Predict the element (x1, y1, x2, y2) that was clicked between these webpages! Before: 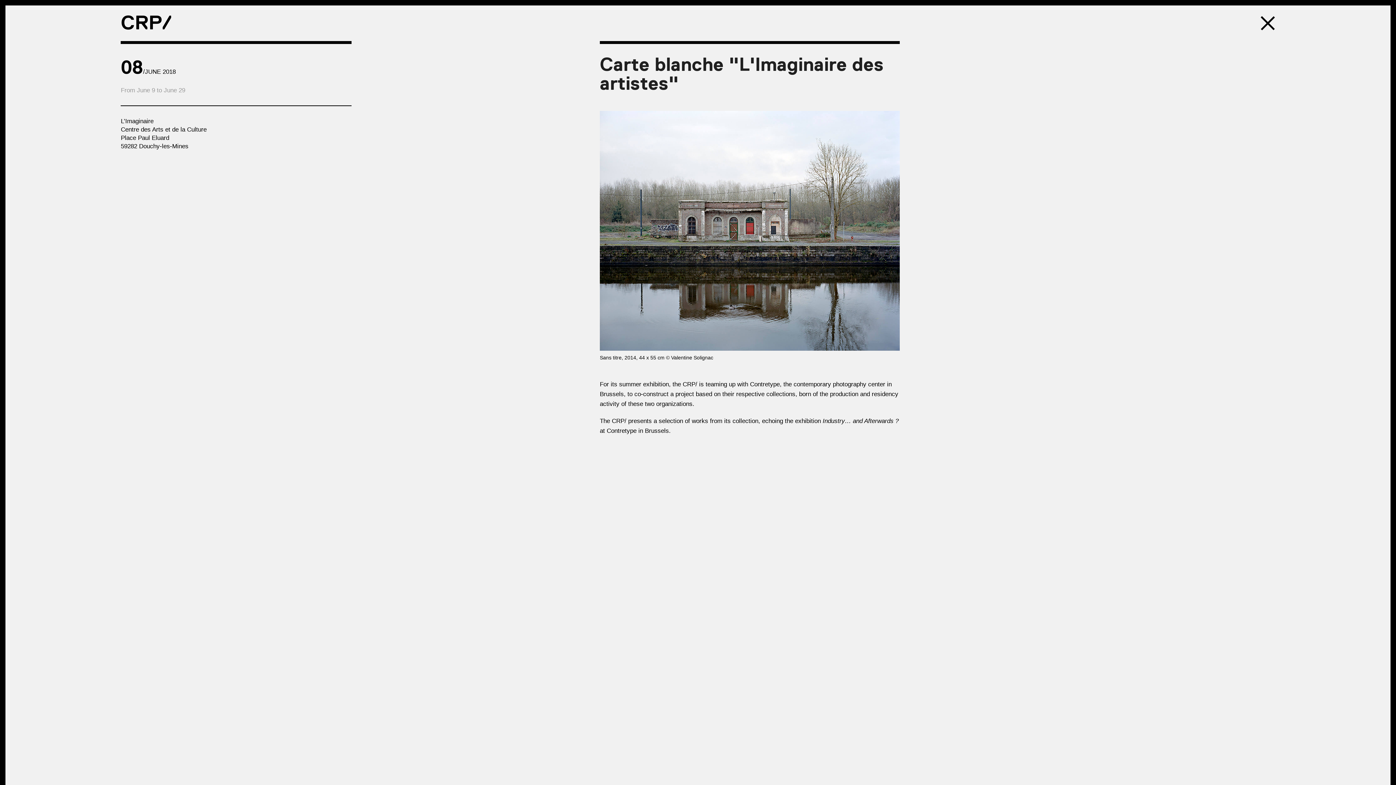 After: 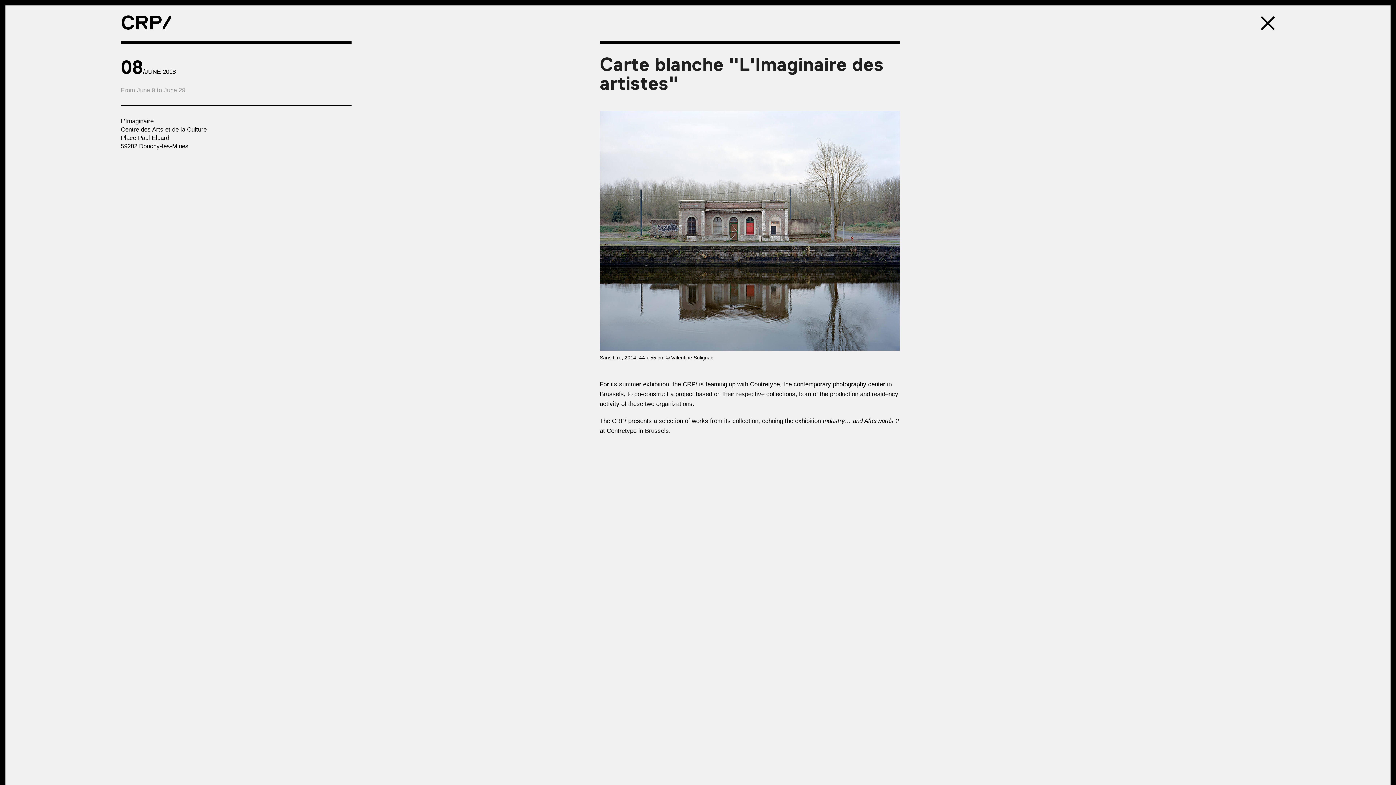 Action: bbox: (1260, 16, 1275, 30)